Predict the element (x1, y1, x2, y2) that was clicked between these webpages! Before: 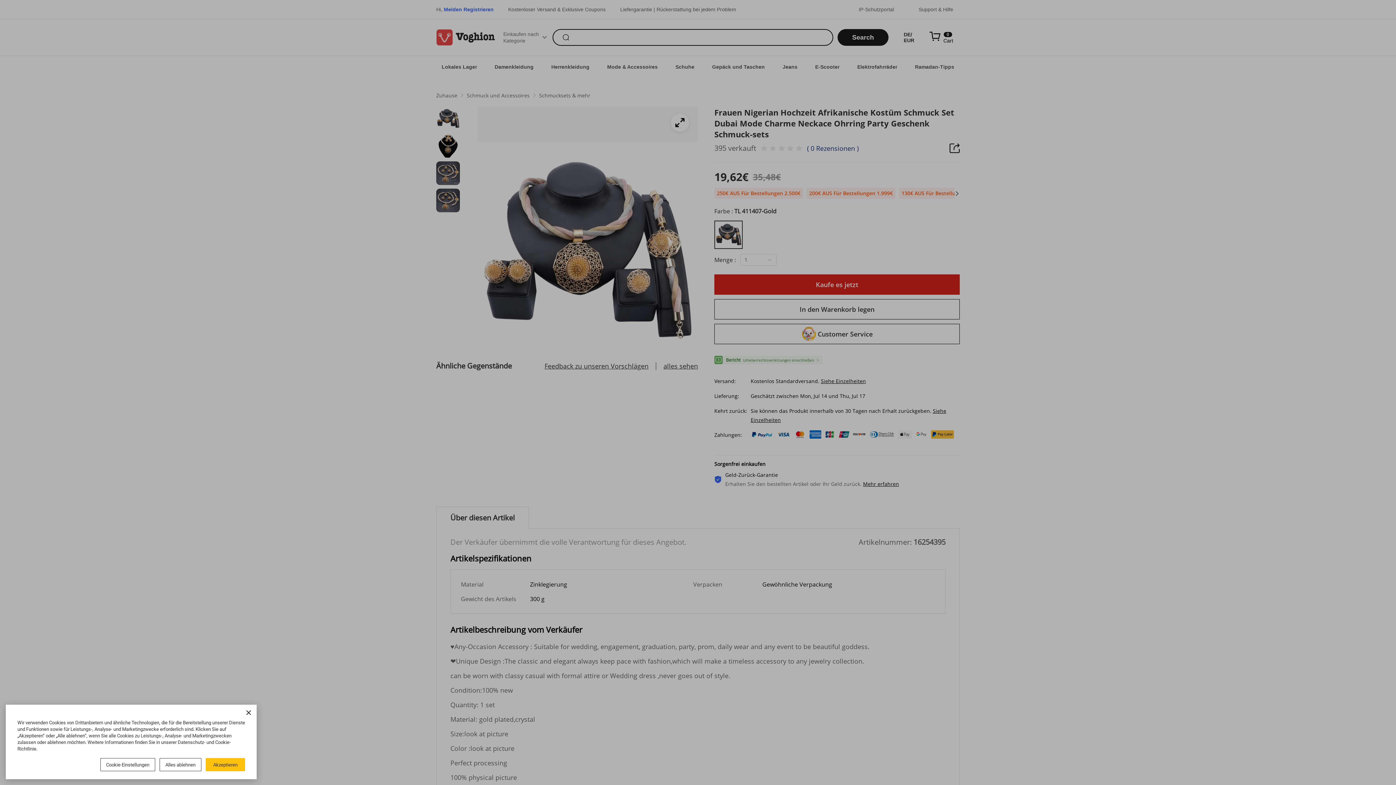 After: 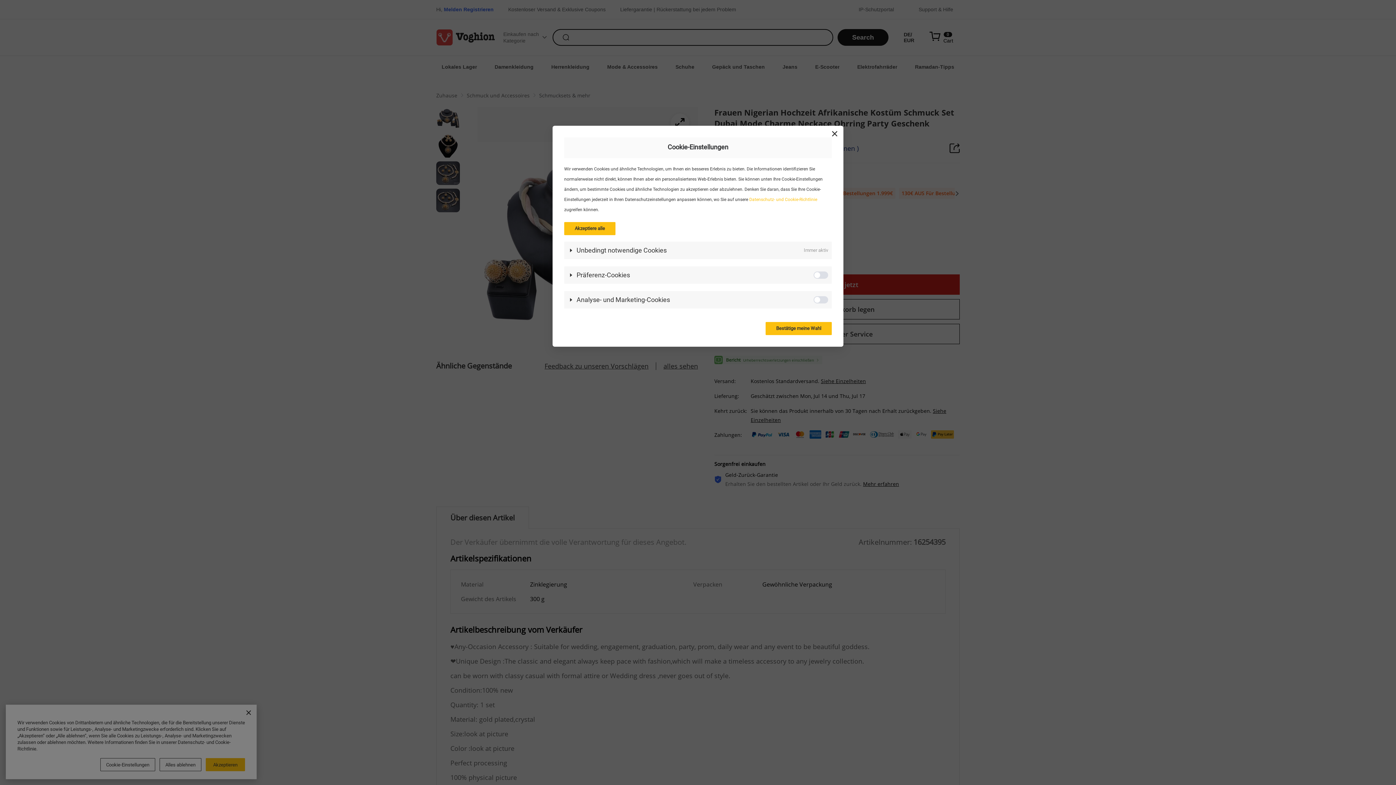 Action: bbox: (100, 758, 155, 771) label: Cookie-Einstellungen